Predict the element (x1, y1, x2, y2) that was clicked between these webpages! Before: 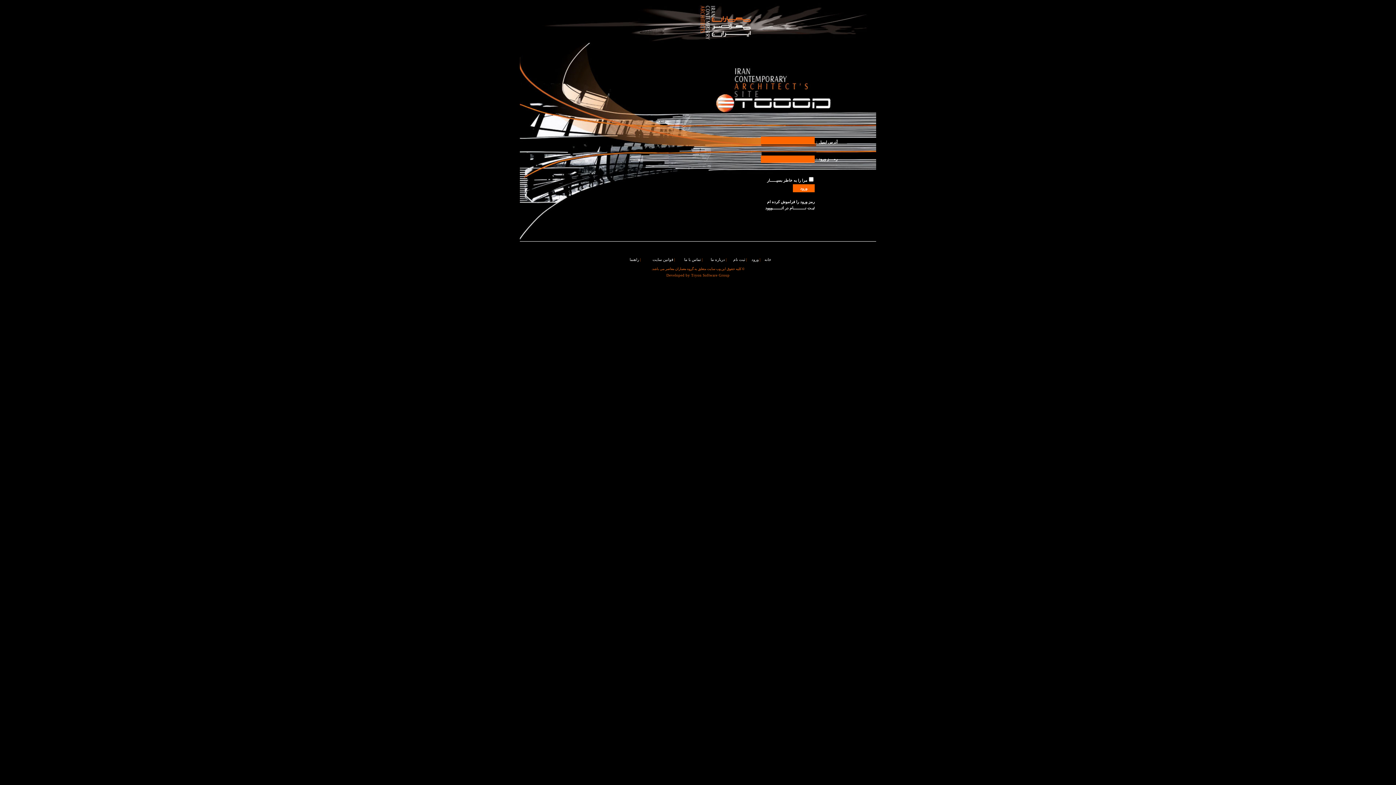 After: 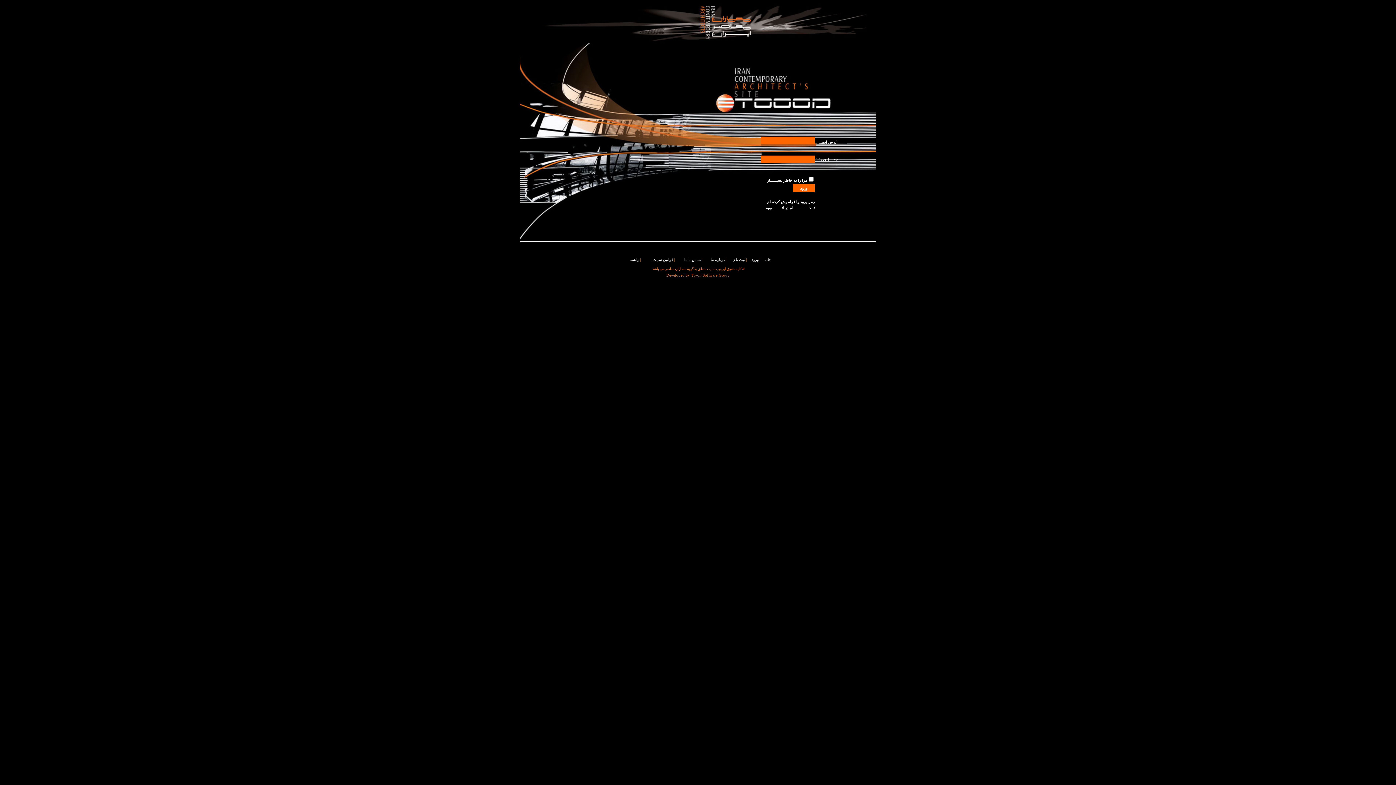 Action: label: ورود bbox: (751, 257, 758, 261)